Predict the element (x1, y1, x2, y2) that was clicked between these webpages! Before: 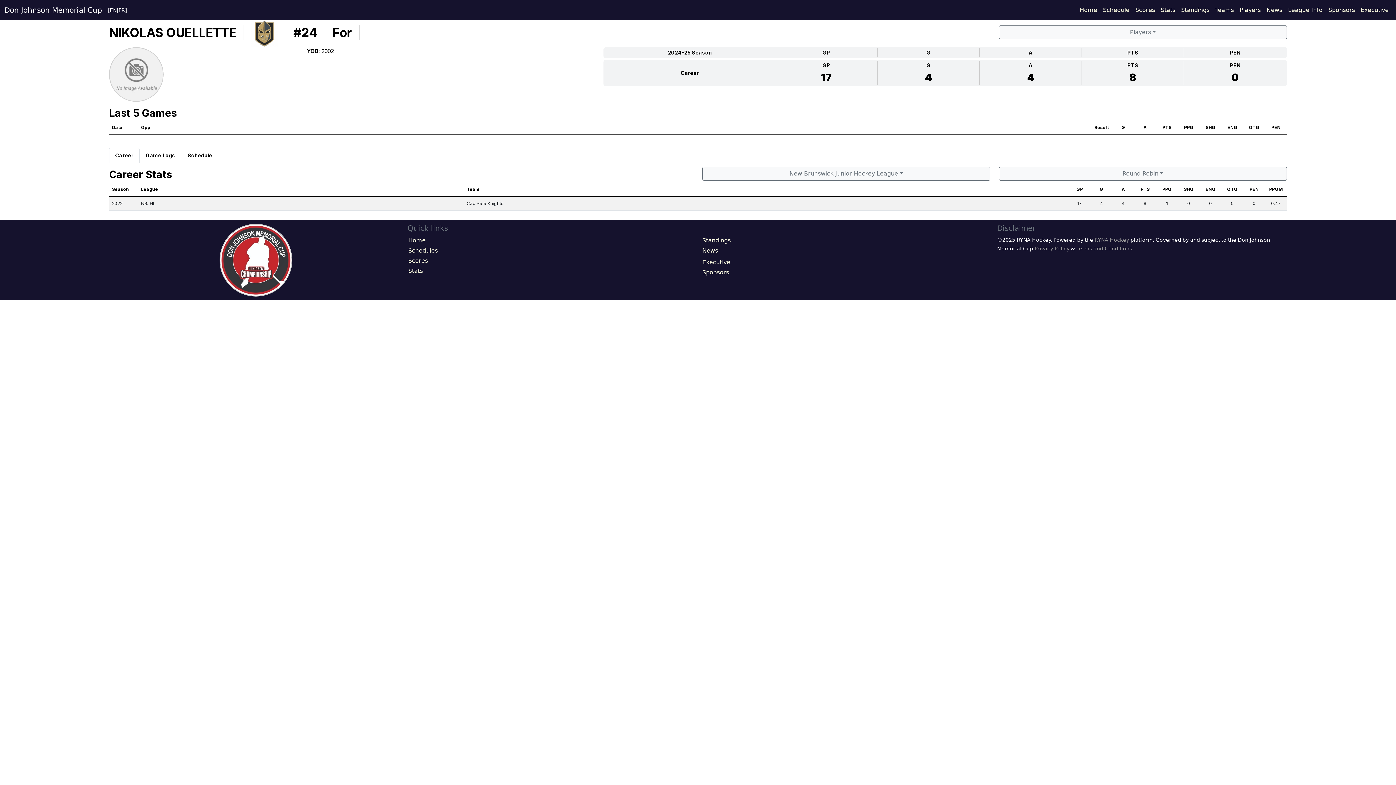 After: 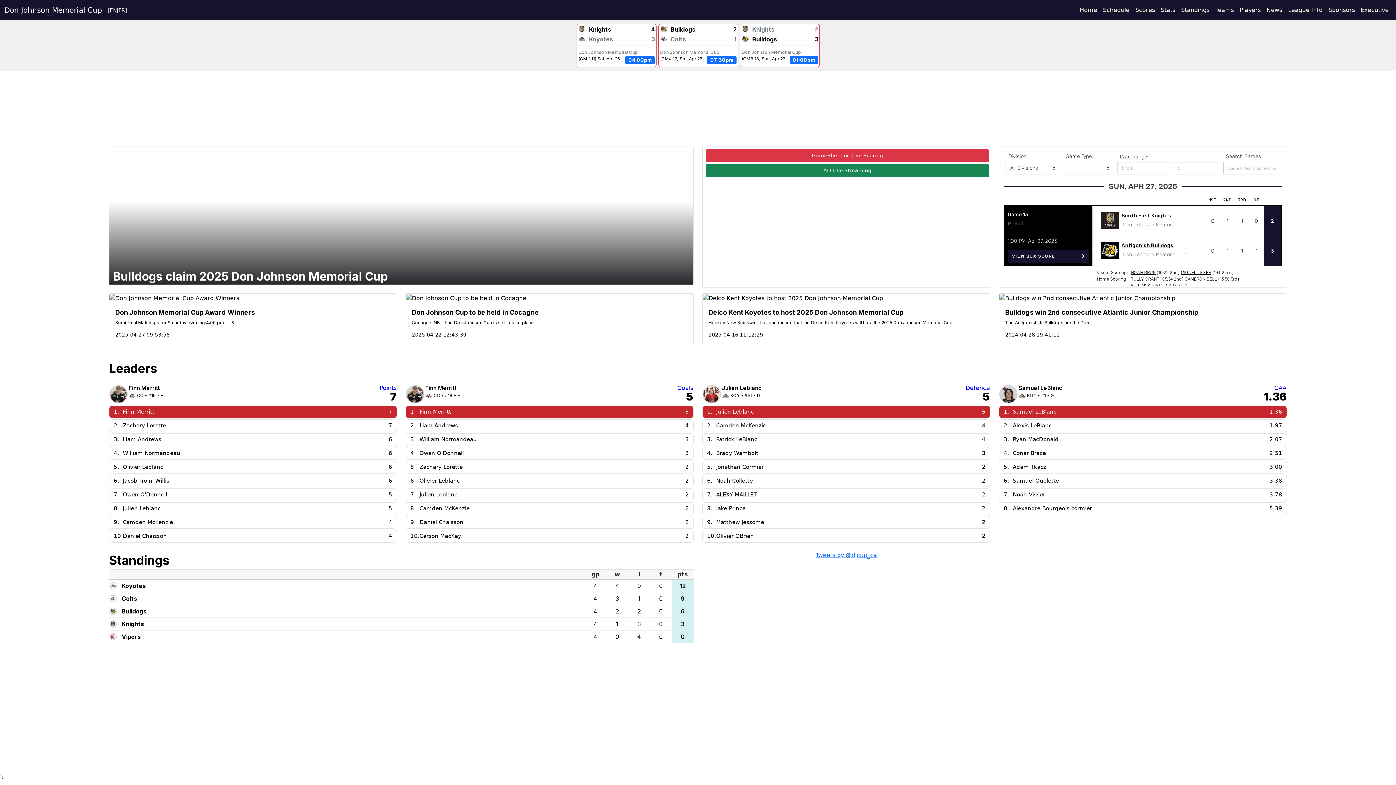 Action: bbox: (407, 235, 694, 245) label: Home